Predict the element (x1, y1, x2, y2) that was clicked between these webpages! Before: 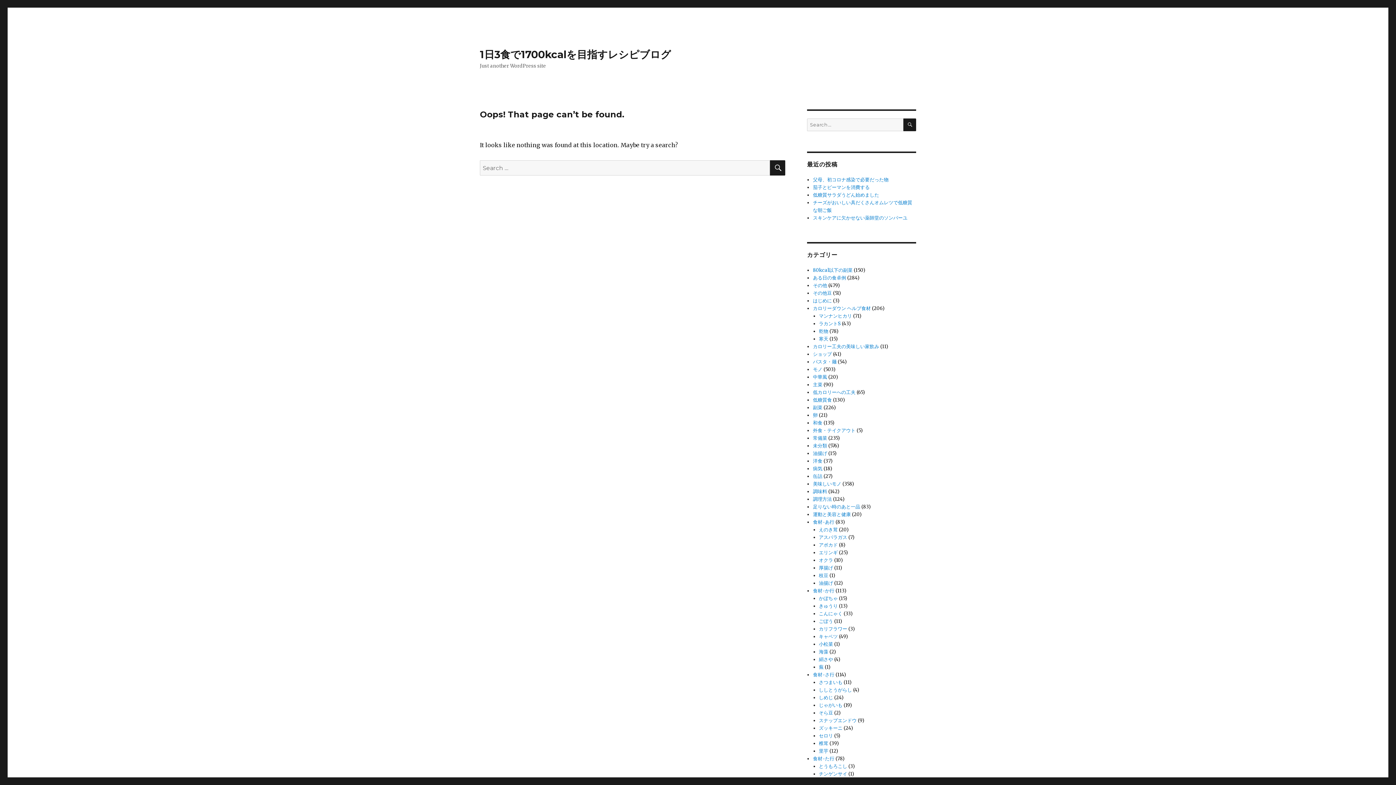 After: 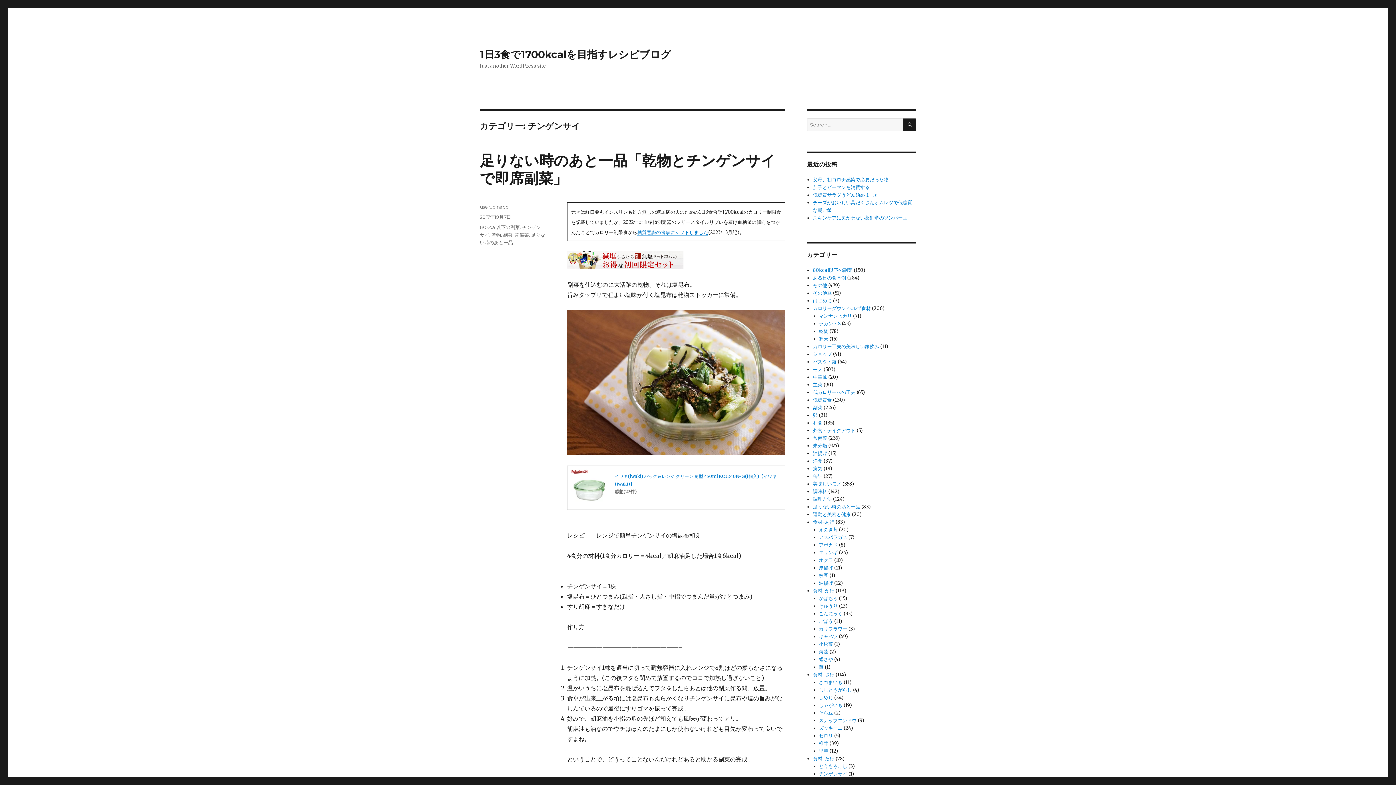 Action: bbox: (819, 771, 847, 777) label: チンゲンサイ